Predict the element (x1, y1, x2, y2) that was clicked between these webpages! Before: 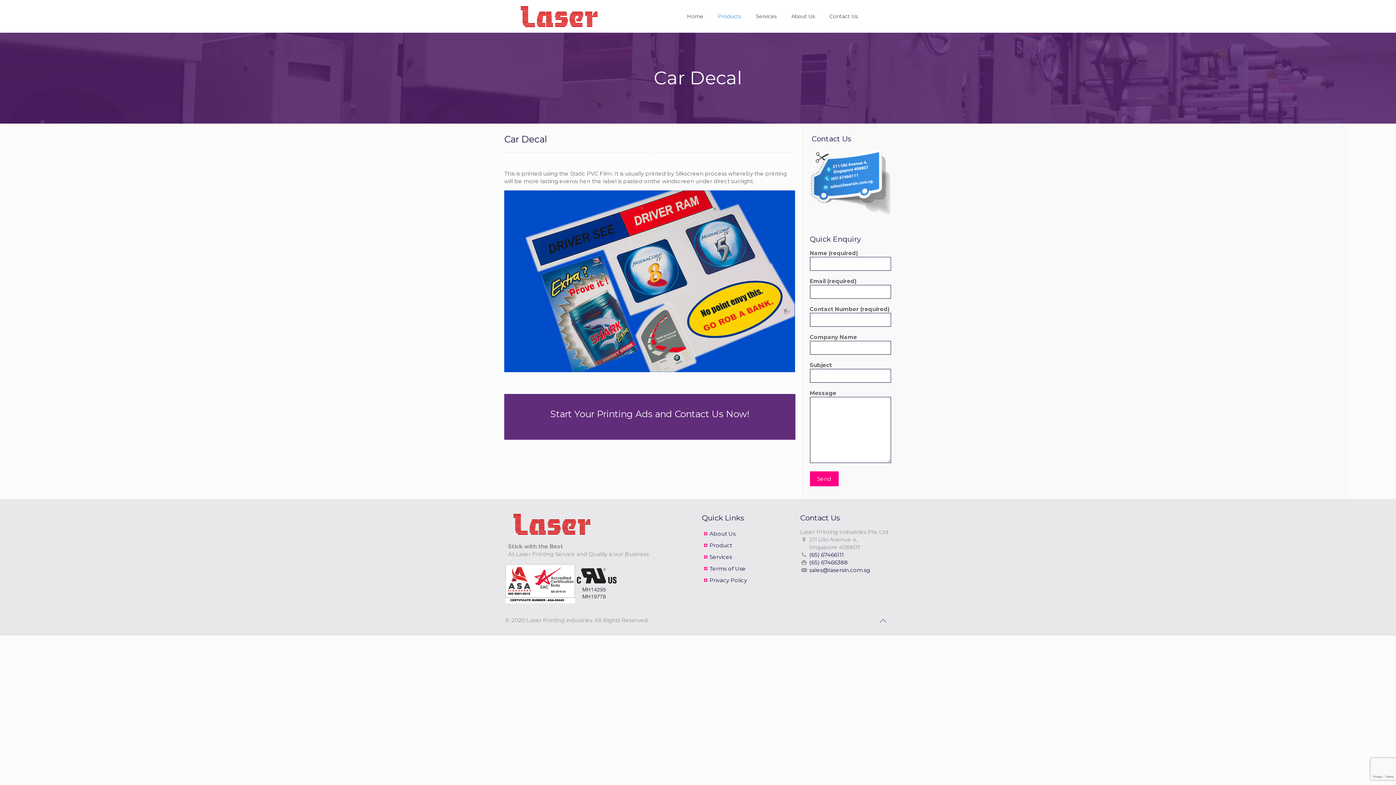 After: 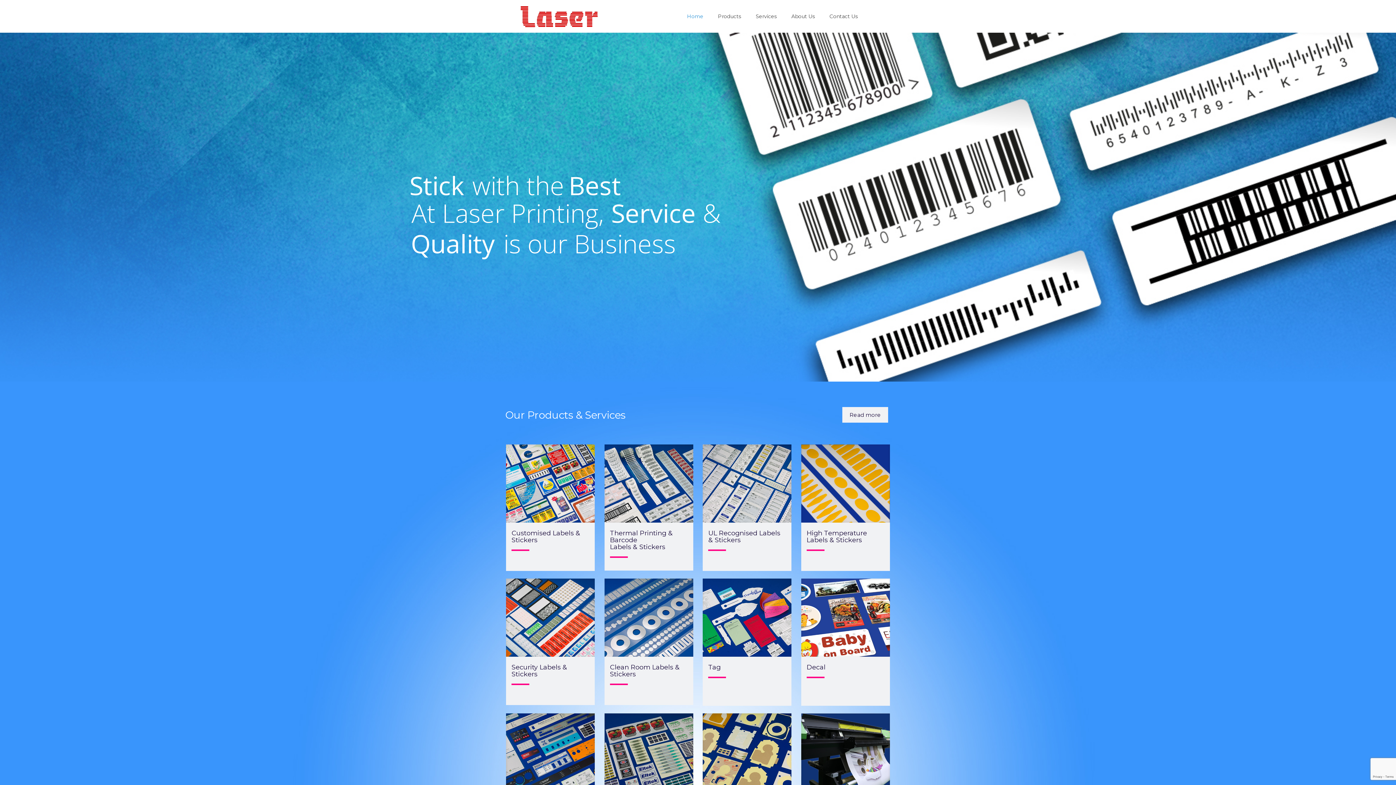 Action: bbox: (512, 0, 602, 32)